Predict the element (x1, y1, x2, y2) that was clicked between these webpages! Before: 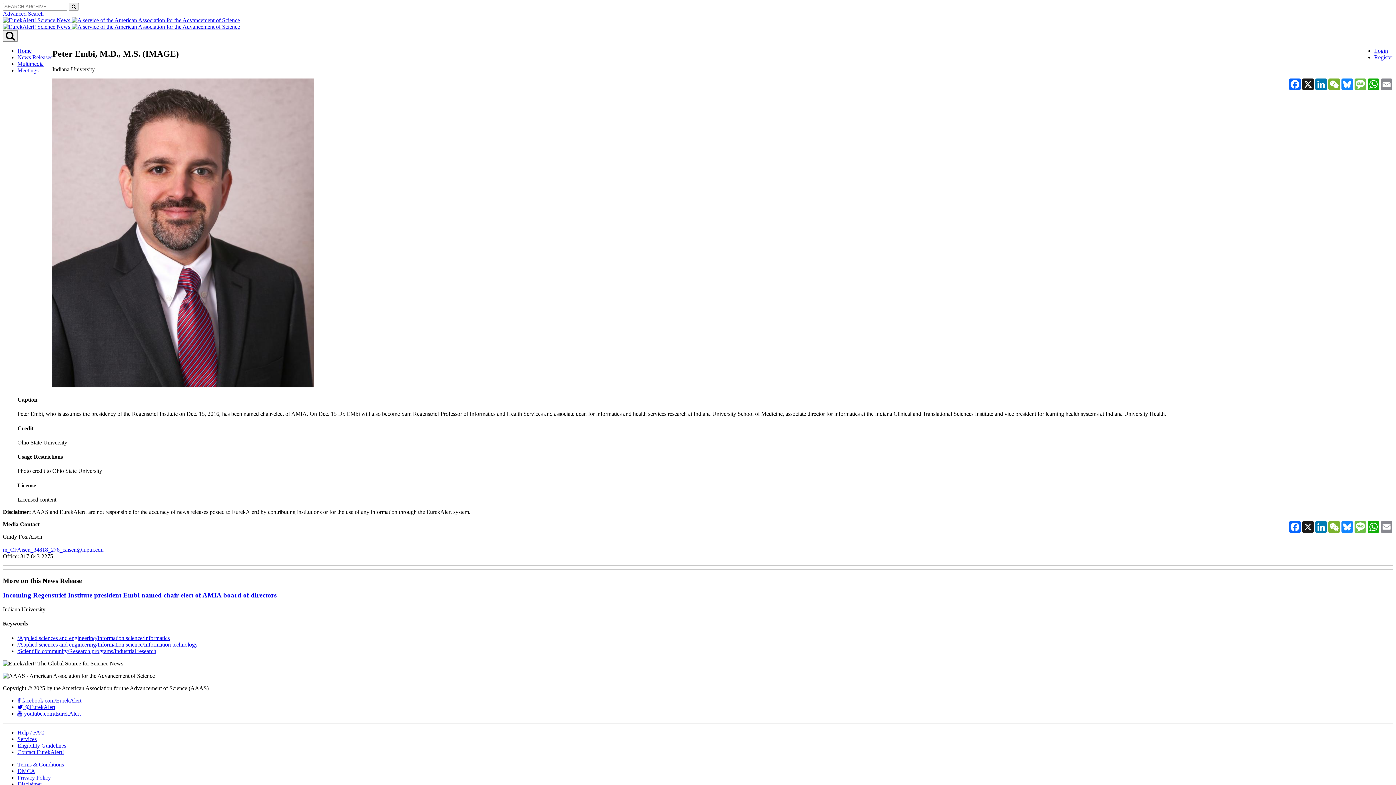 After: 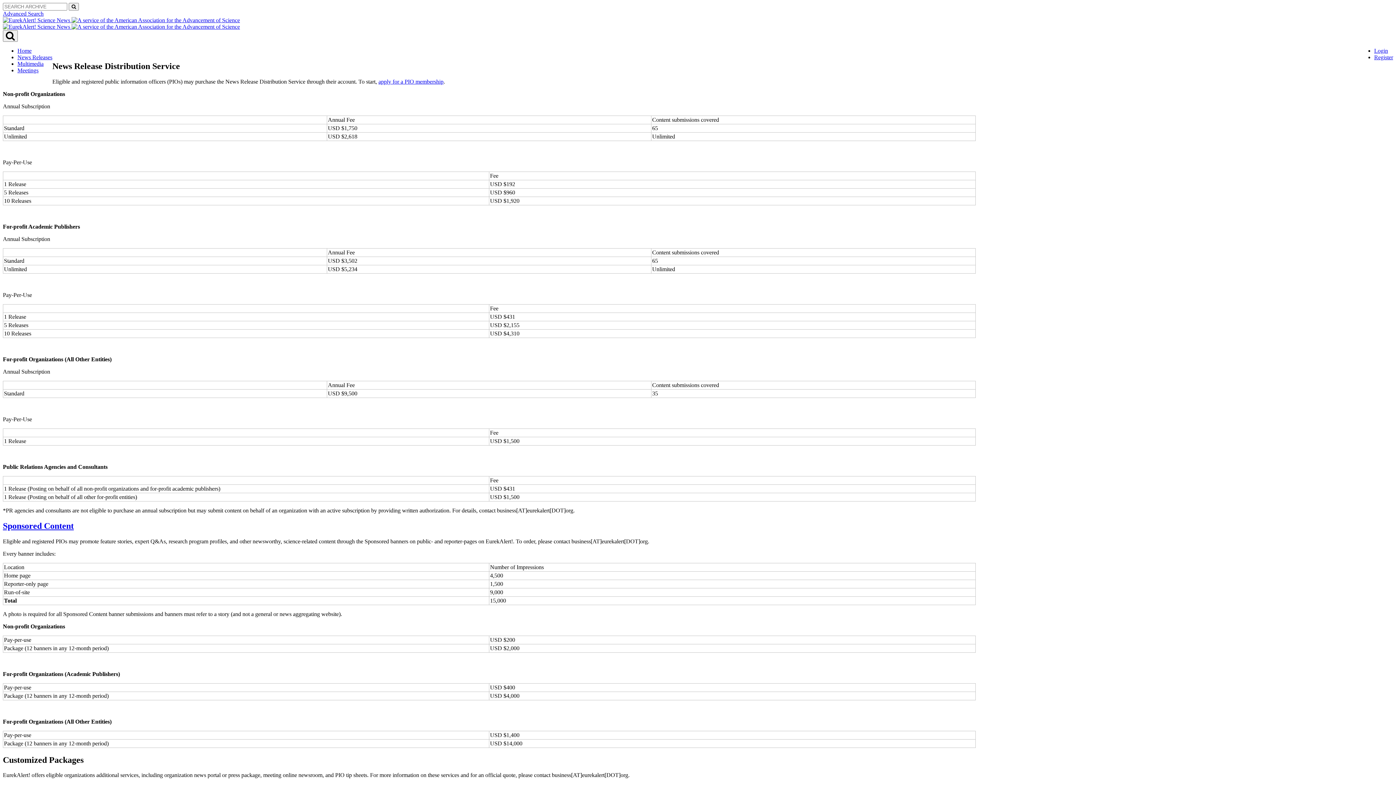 Action: bbox: (17, 736, 36, 742) label: Services